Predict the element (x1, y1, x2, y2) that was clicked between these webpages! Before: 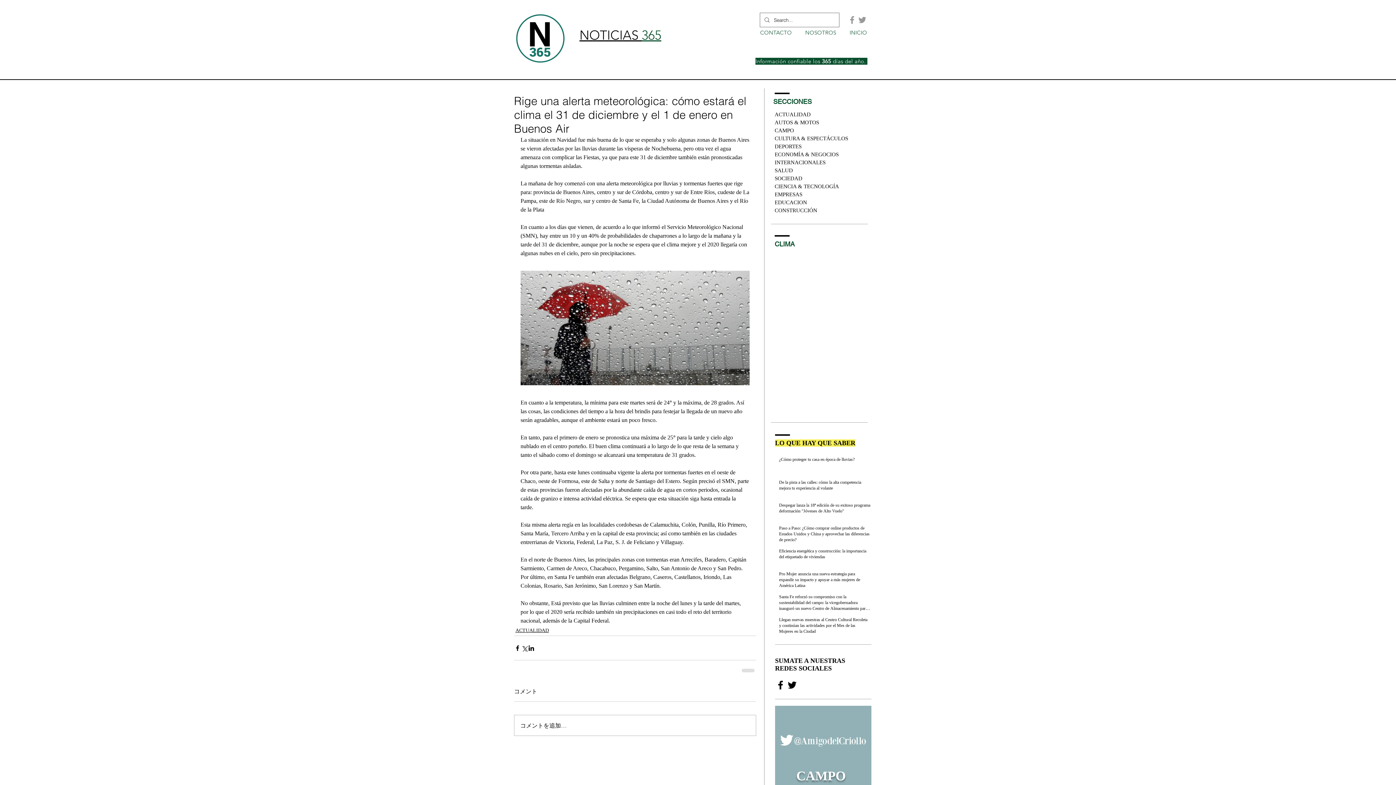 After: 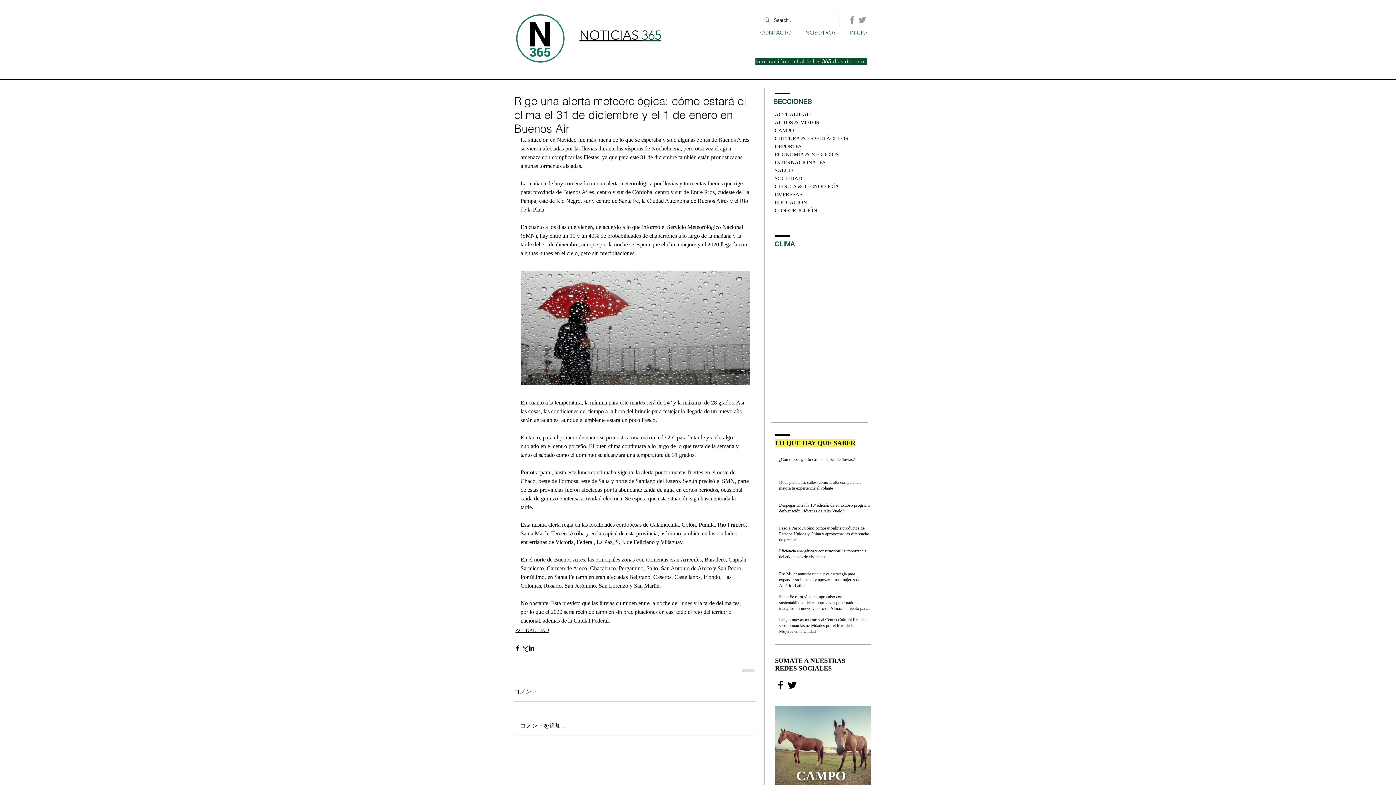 Action: label: Grey Facebook Icon bbox: (847, 14, 857, 25)